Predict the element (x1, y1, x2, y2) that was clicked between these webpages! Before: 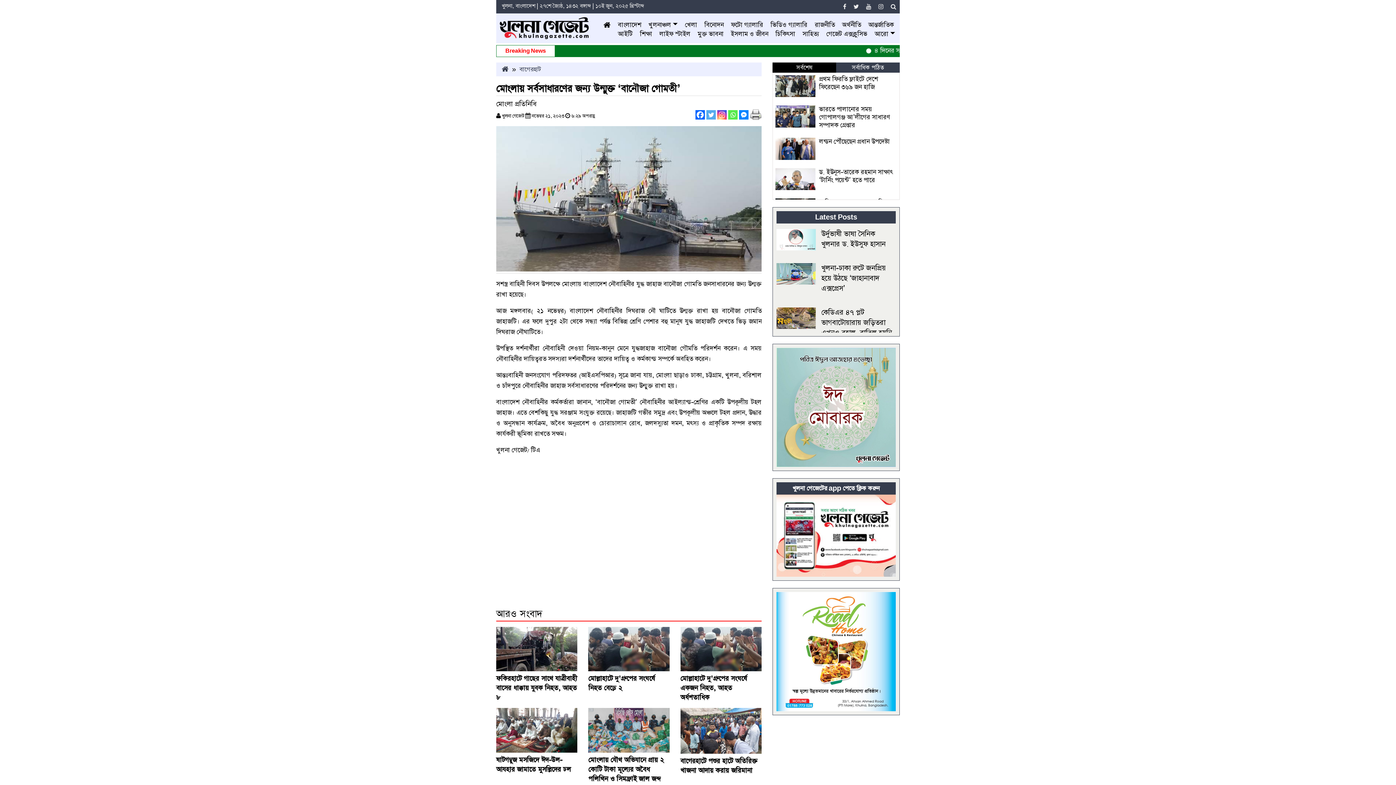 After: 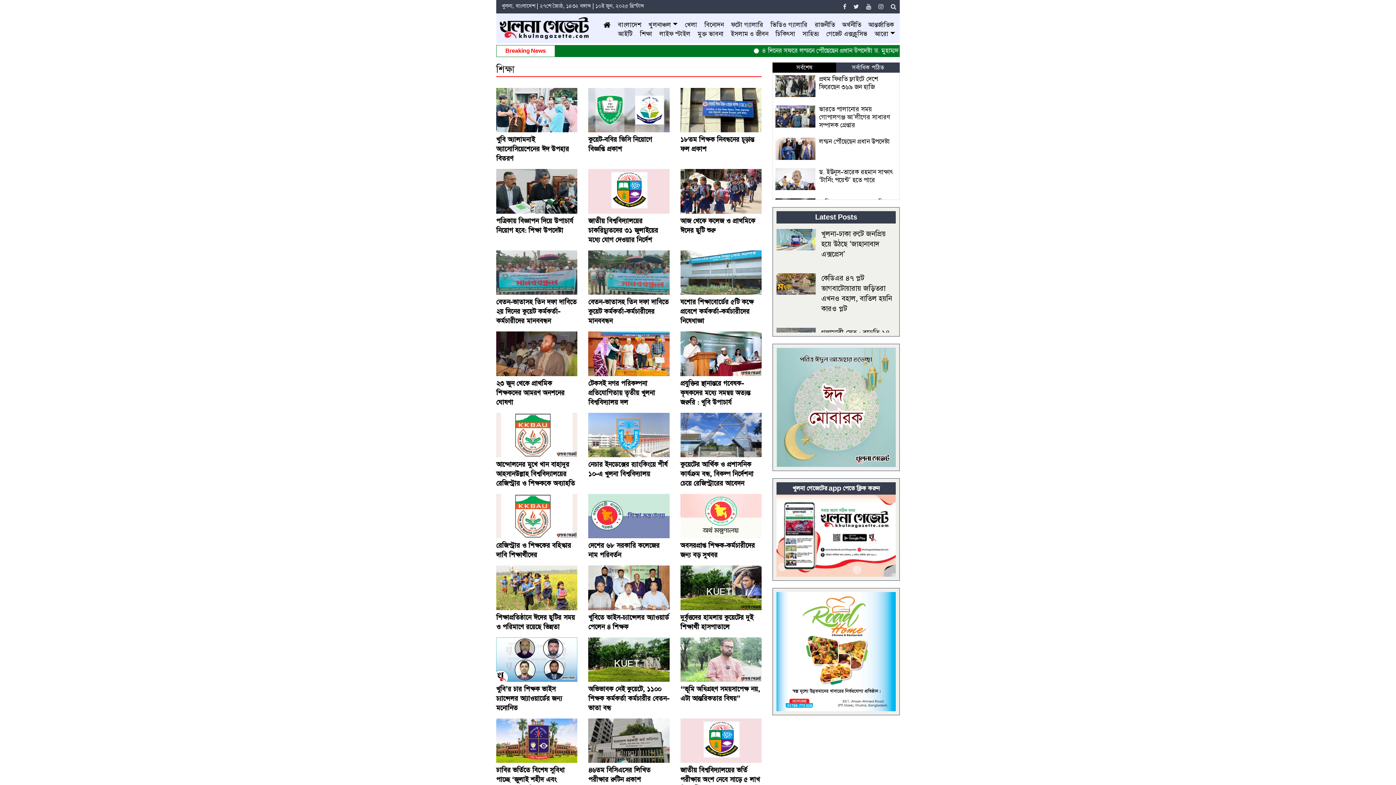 Action: bbox: (636, 29, 655, 38) label: শিক্ষা